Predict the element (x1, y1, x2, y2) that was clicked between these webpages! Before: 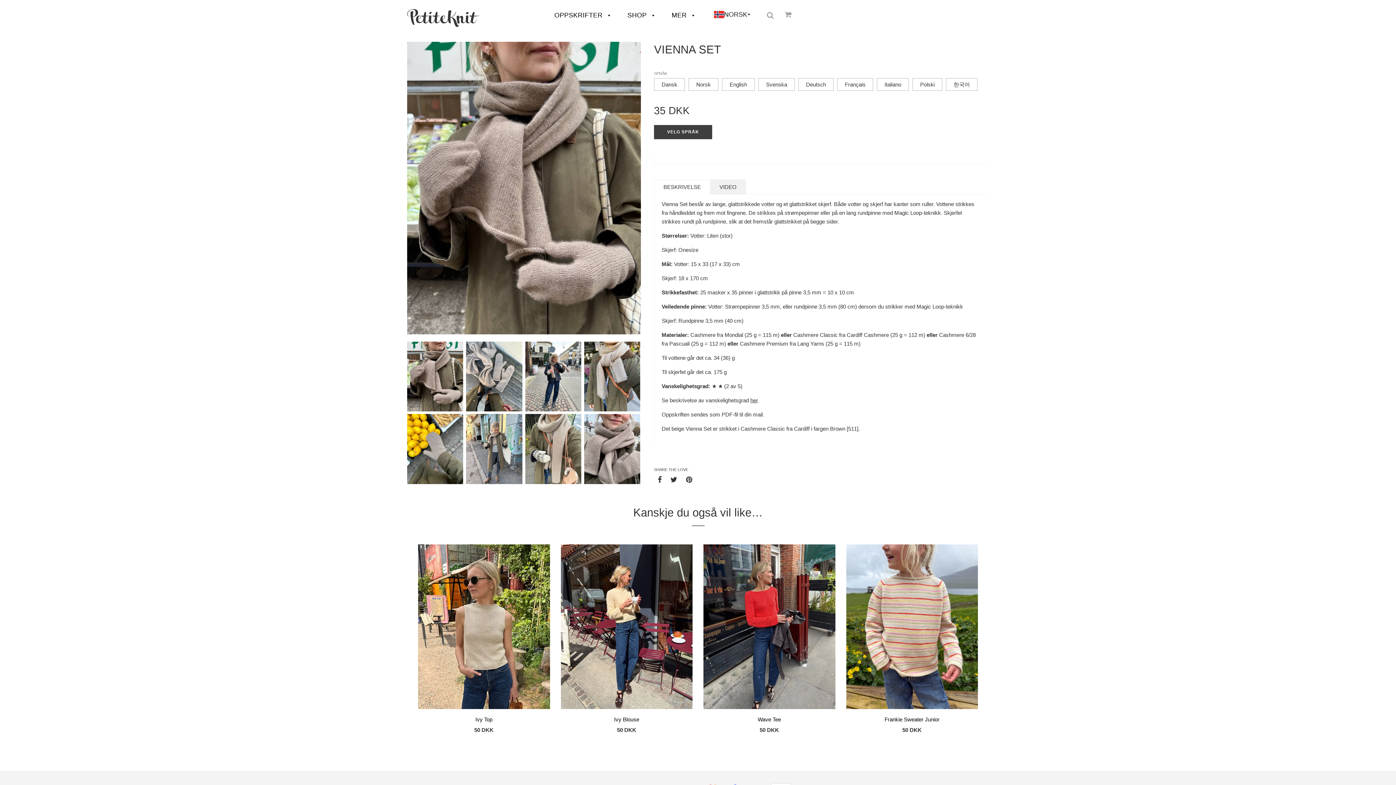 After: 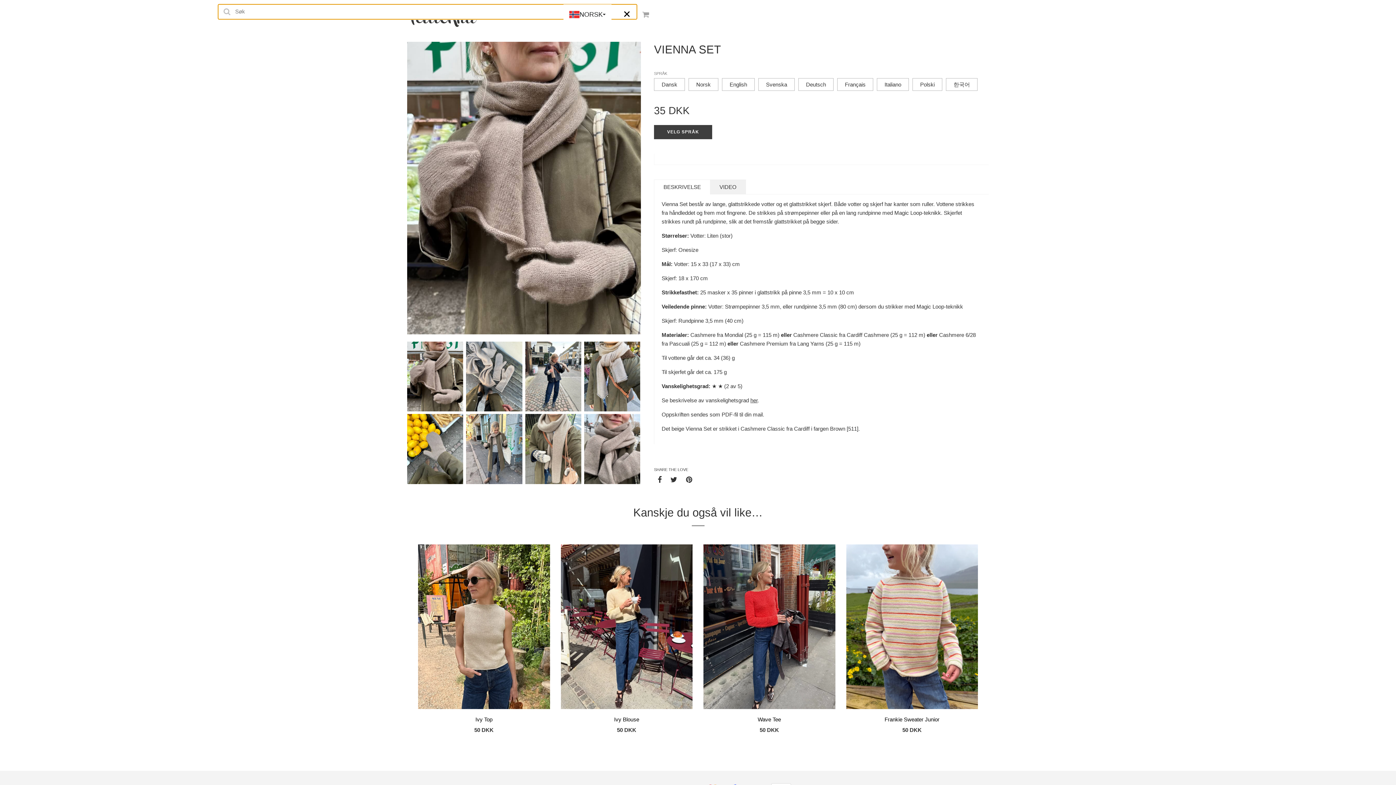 Action: bbox: (767, 10, 774, 19) label: Search